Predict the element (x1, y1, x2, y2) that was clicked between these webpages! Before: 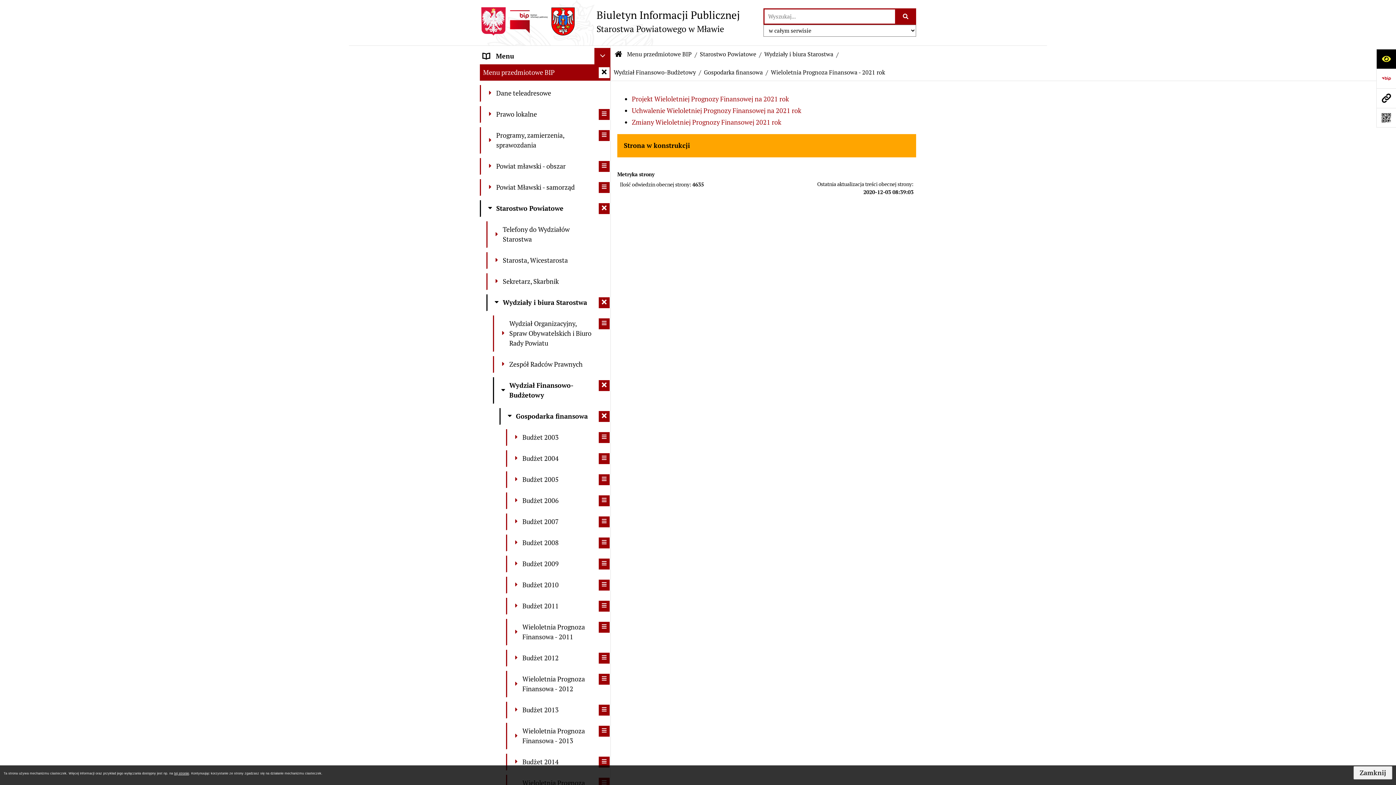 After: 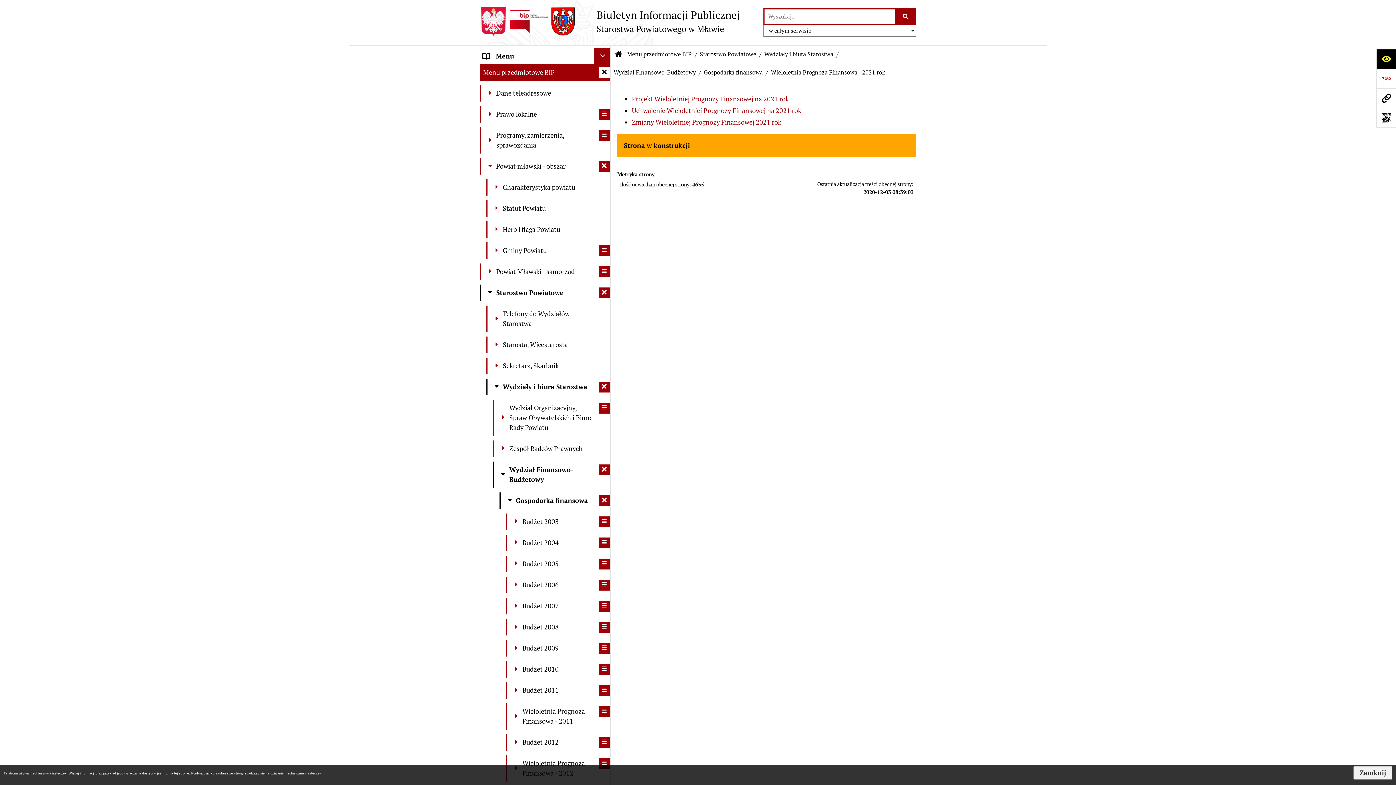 Action: bbox: (598, 161, 609, 171) label: rozwiń: Powiat mławski - obszar